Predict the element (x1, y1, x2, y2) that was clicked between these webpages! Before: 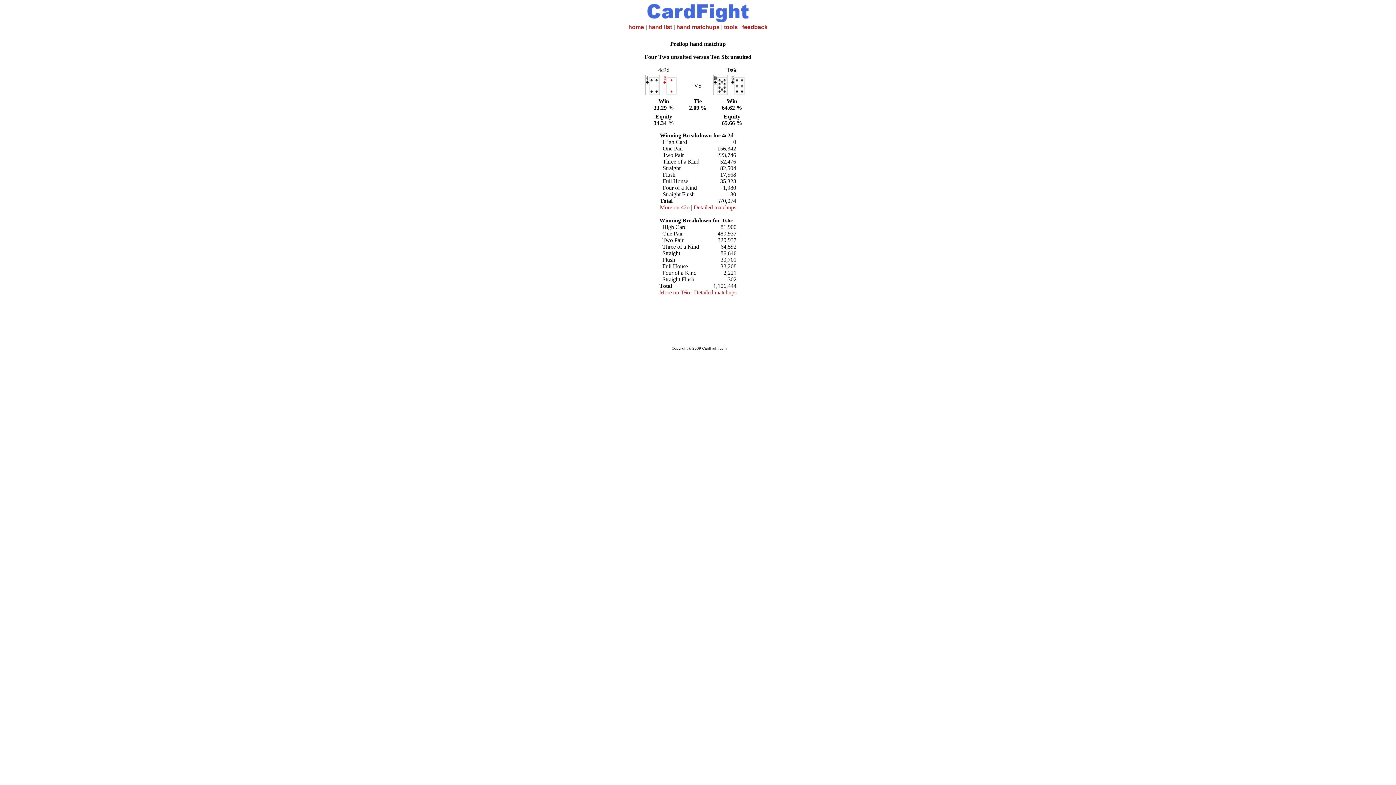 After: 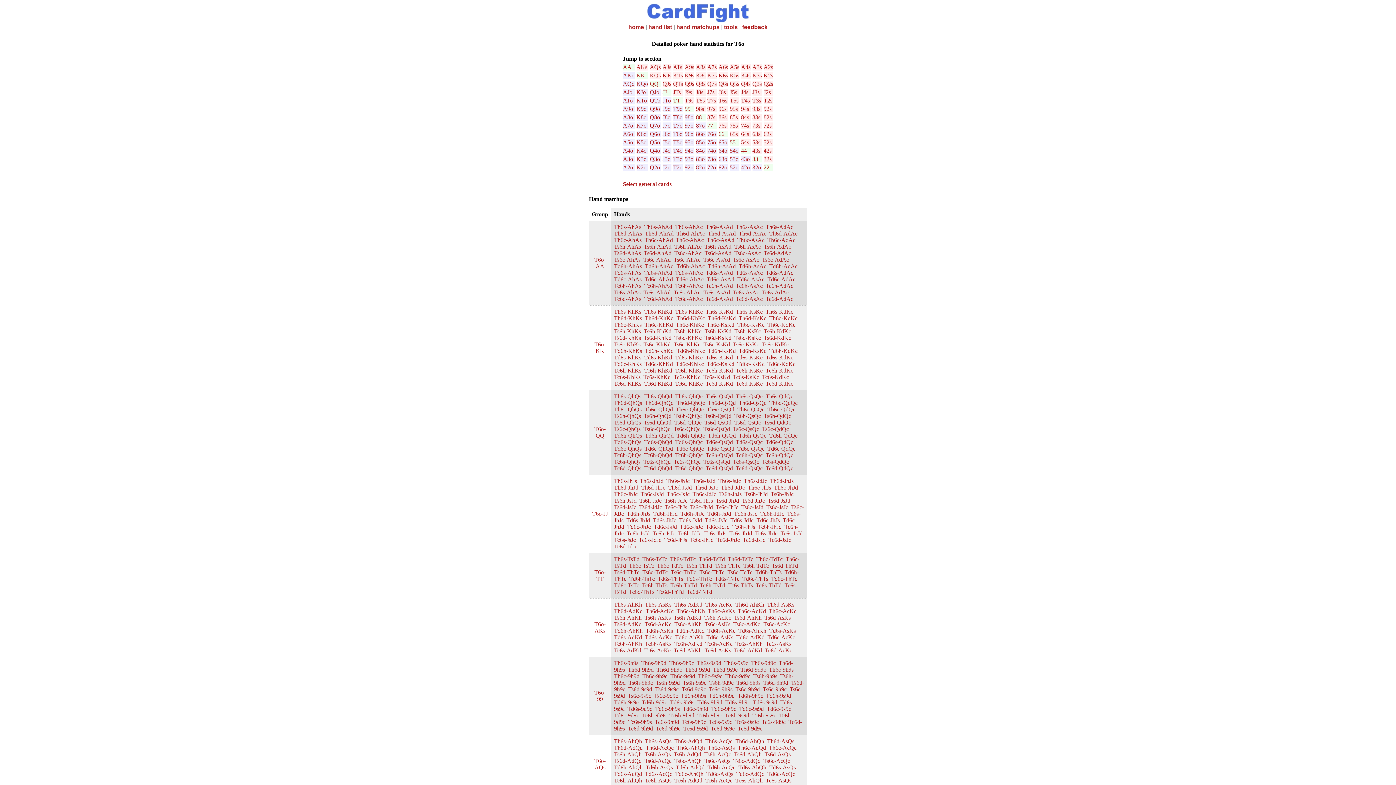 Action: label: Detailed matchups bbox: (694, 289, 736, 295)